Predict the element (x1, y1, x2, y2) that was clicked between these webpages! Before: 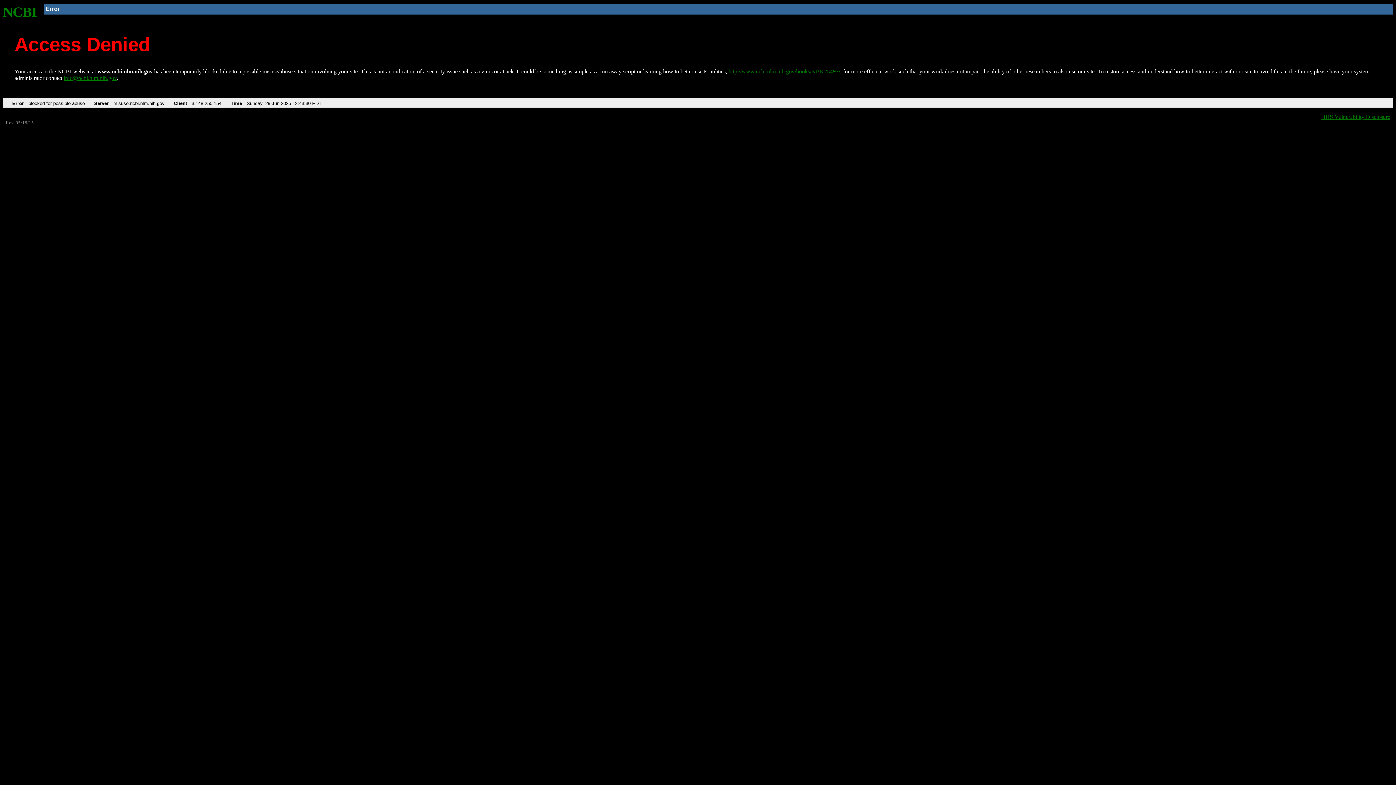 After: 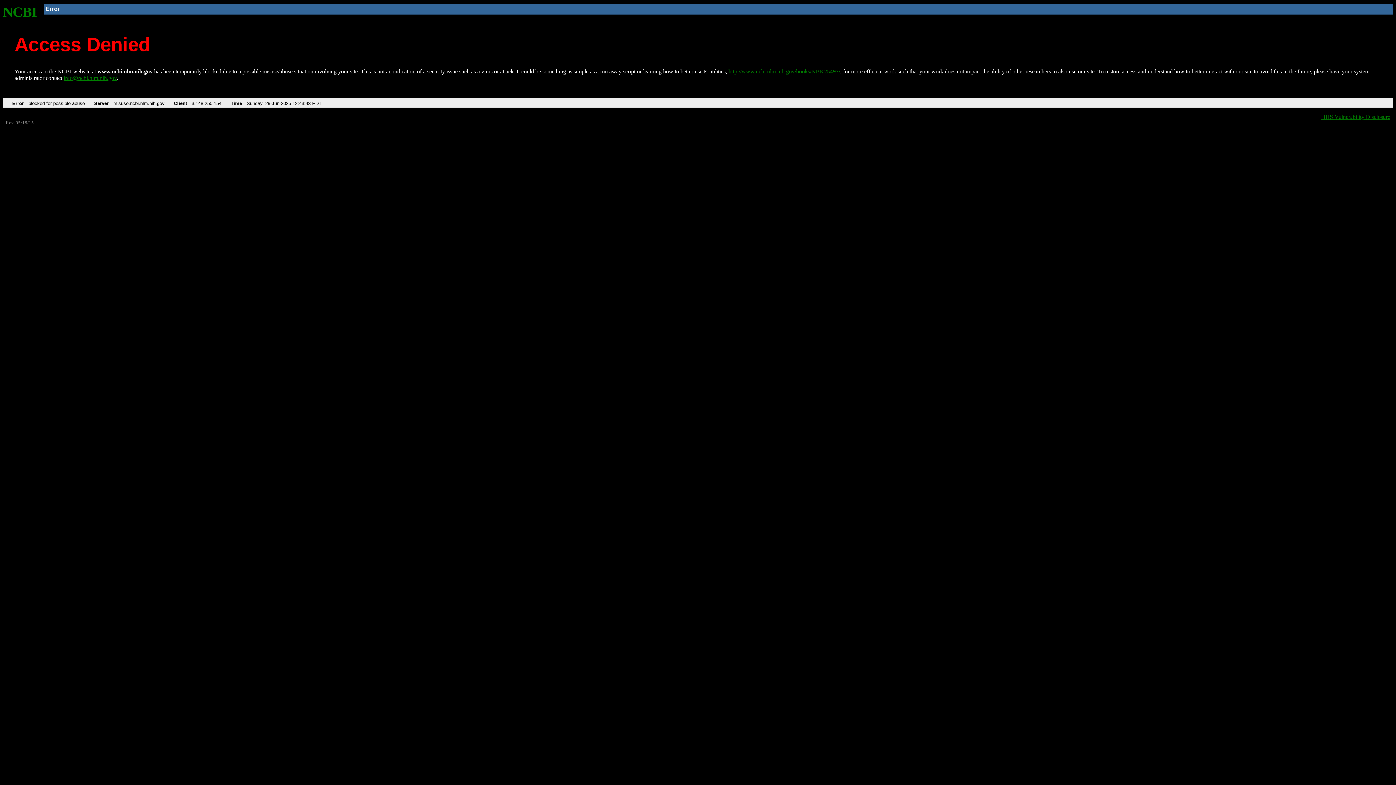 Action: bbox: (728, 68, 840, 74) label: http://www.ncbi.nlm.nih.gov/books/NBK25497/